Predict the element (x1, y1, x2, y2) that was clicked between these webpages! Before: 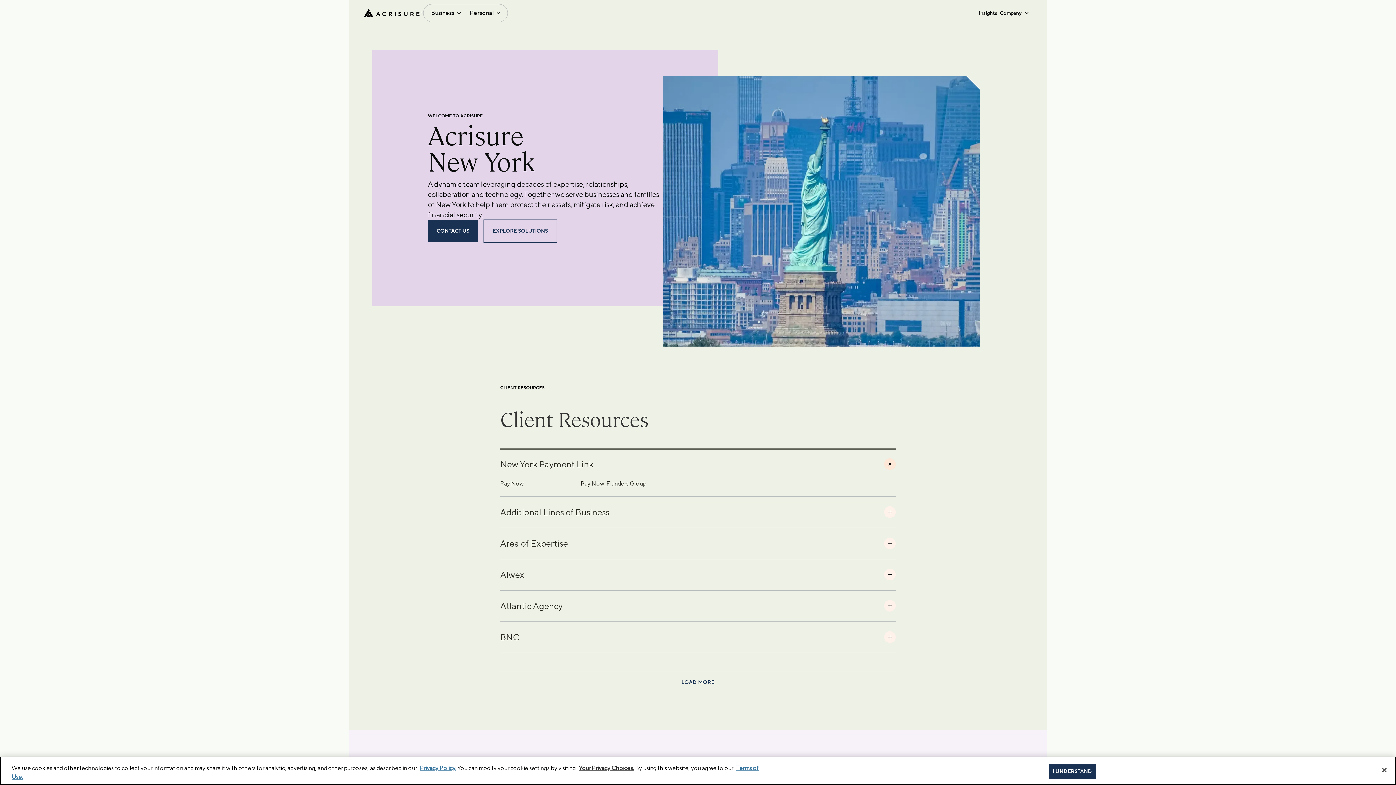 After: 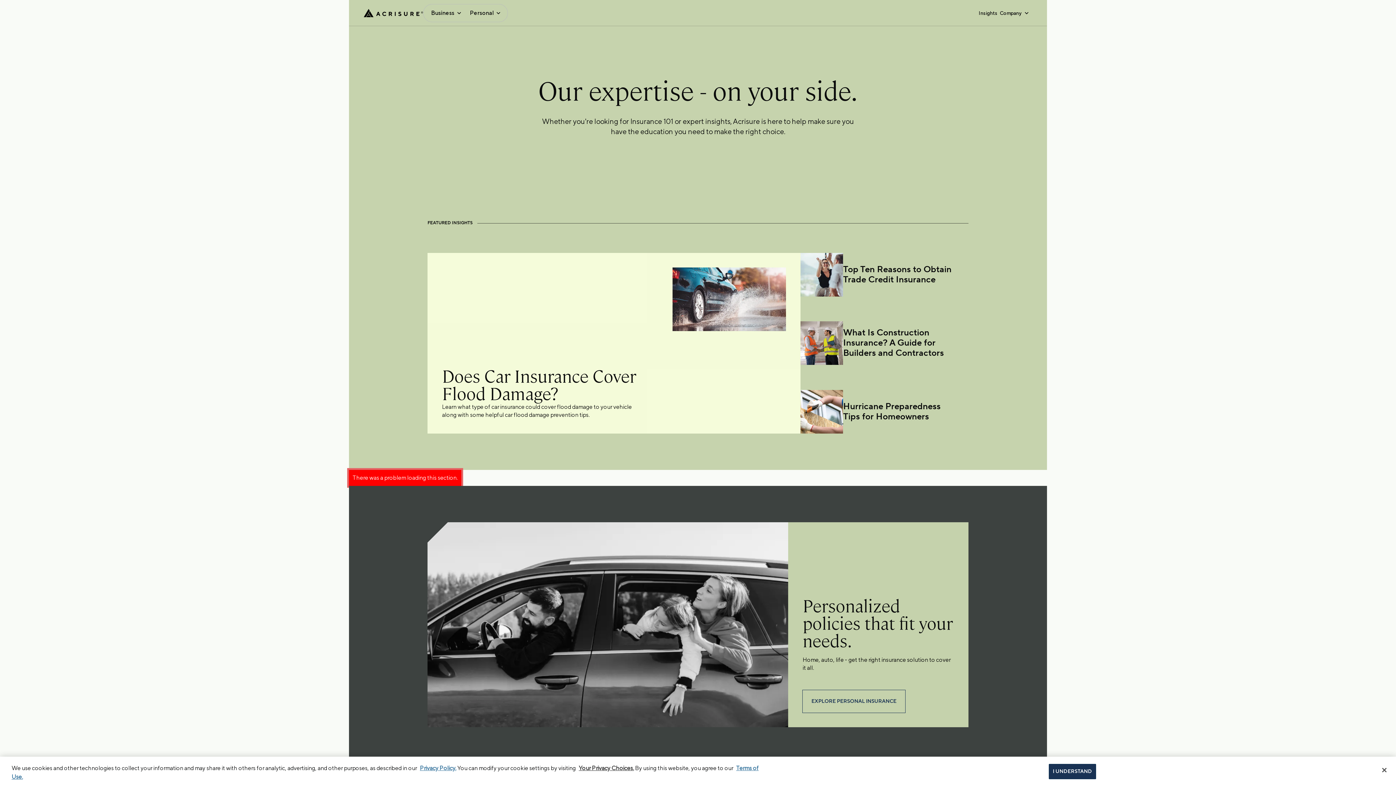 Action: label: Insights bbox: (978, 9, 997, 16)